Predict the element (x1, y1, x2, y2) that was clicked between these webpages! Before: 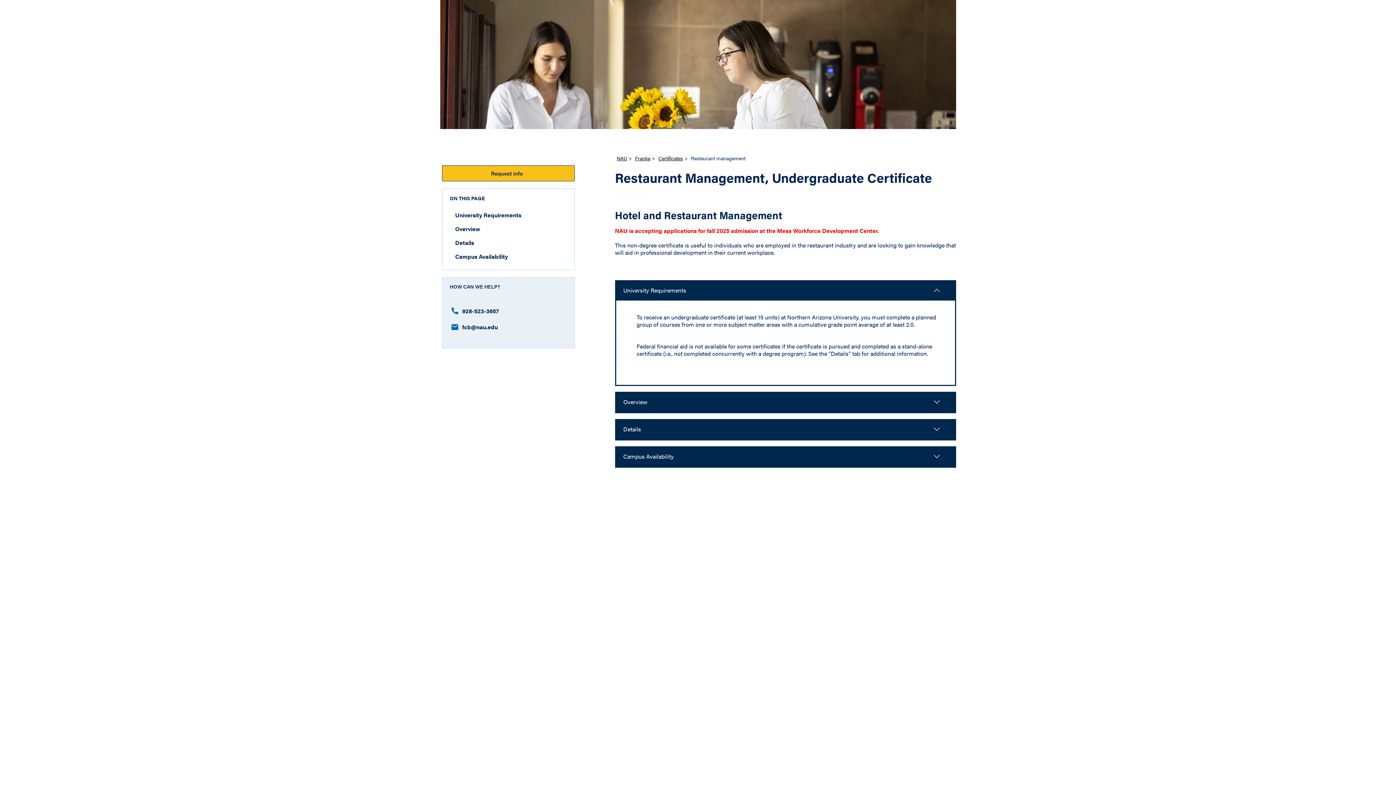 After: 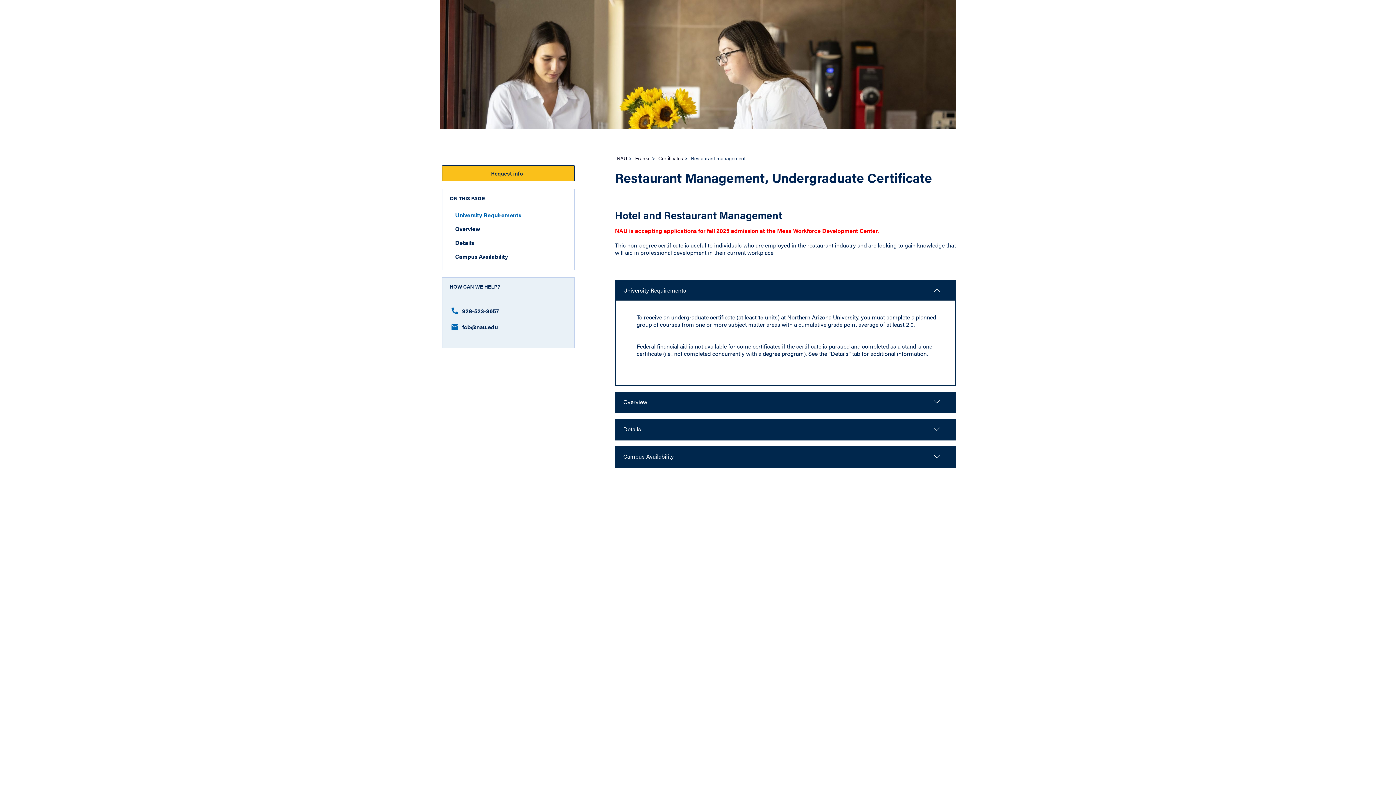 Action: label: University Requirements bbox: (444, 207, 565, 219)